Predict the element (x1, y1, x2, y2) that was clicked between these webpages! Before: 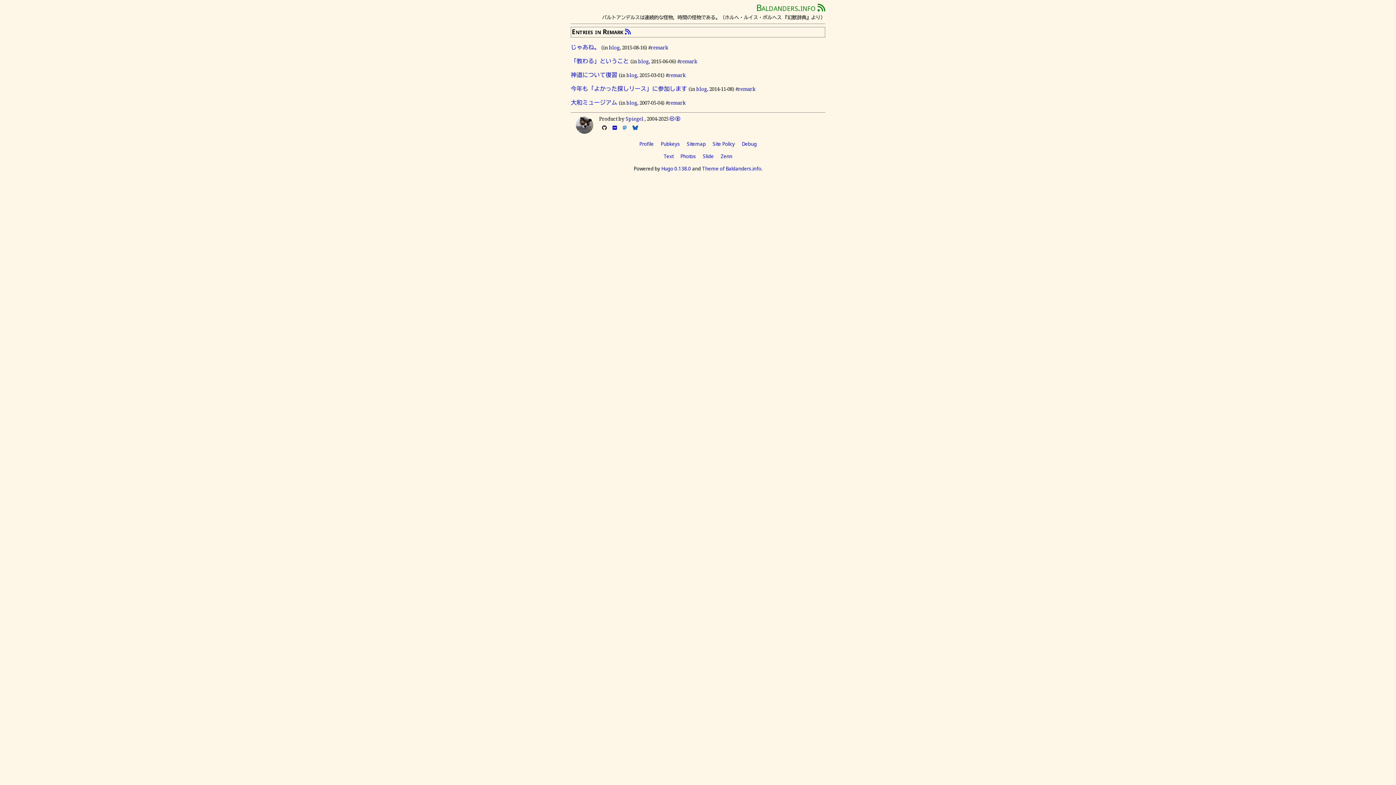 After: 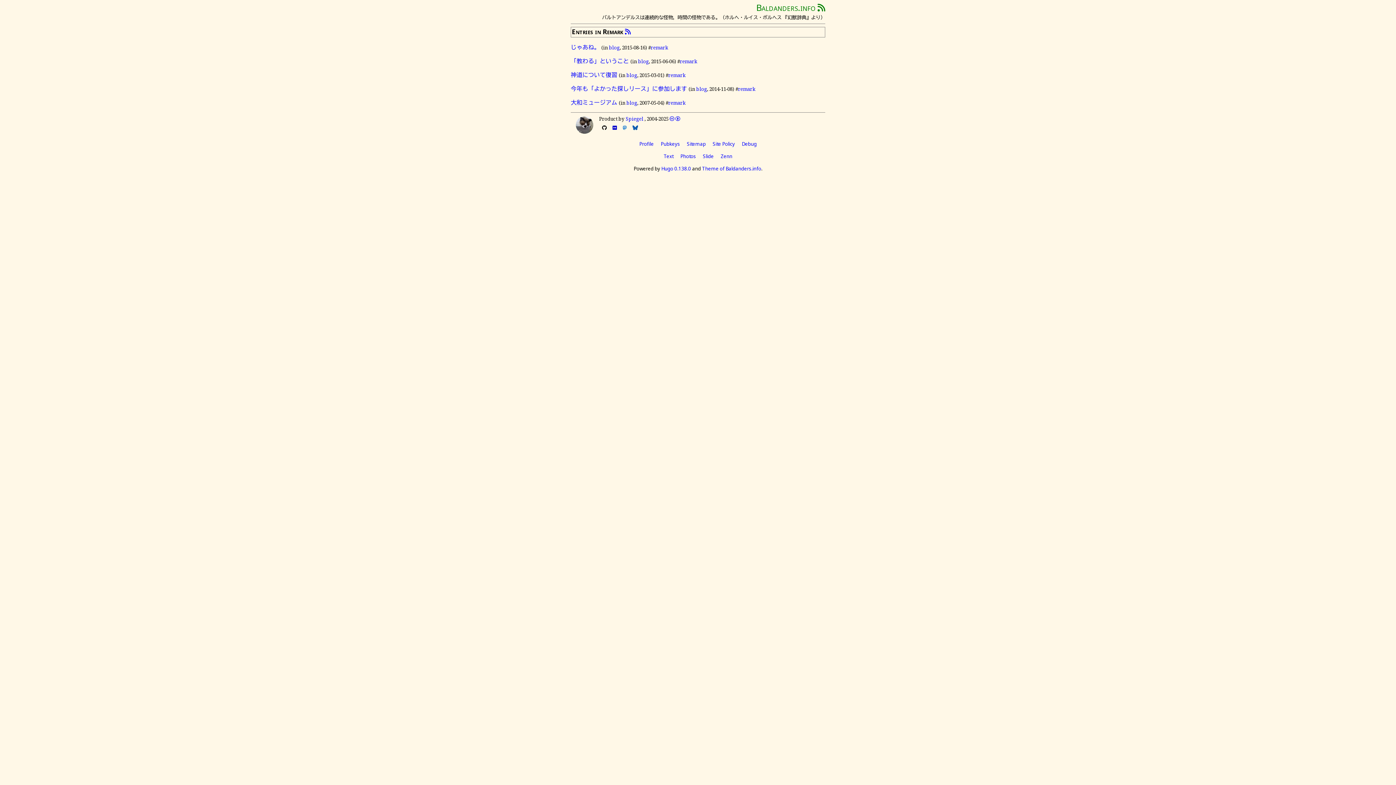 Action: label: remark bbox: (668, 72, 685, 78)